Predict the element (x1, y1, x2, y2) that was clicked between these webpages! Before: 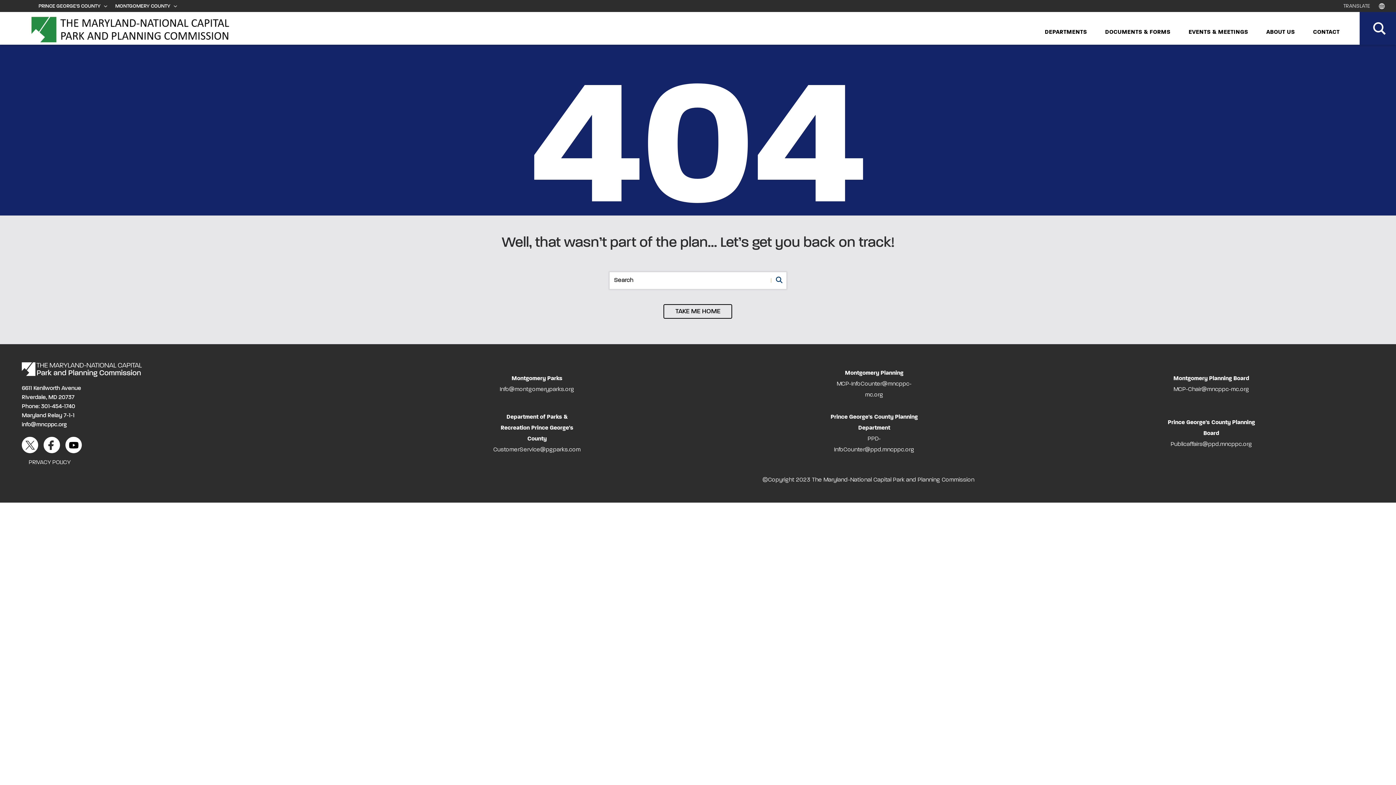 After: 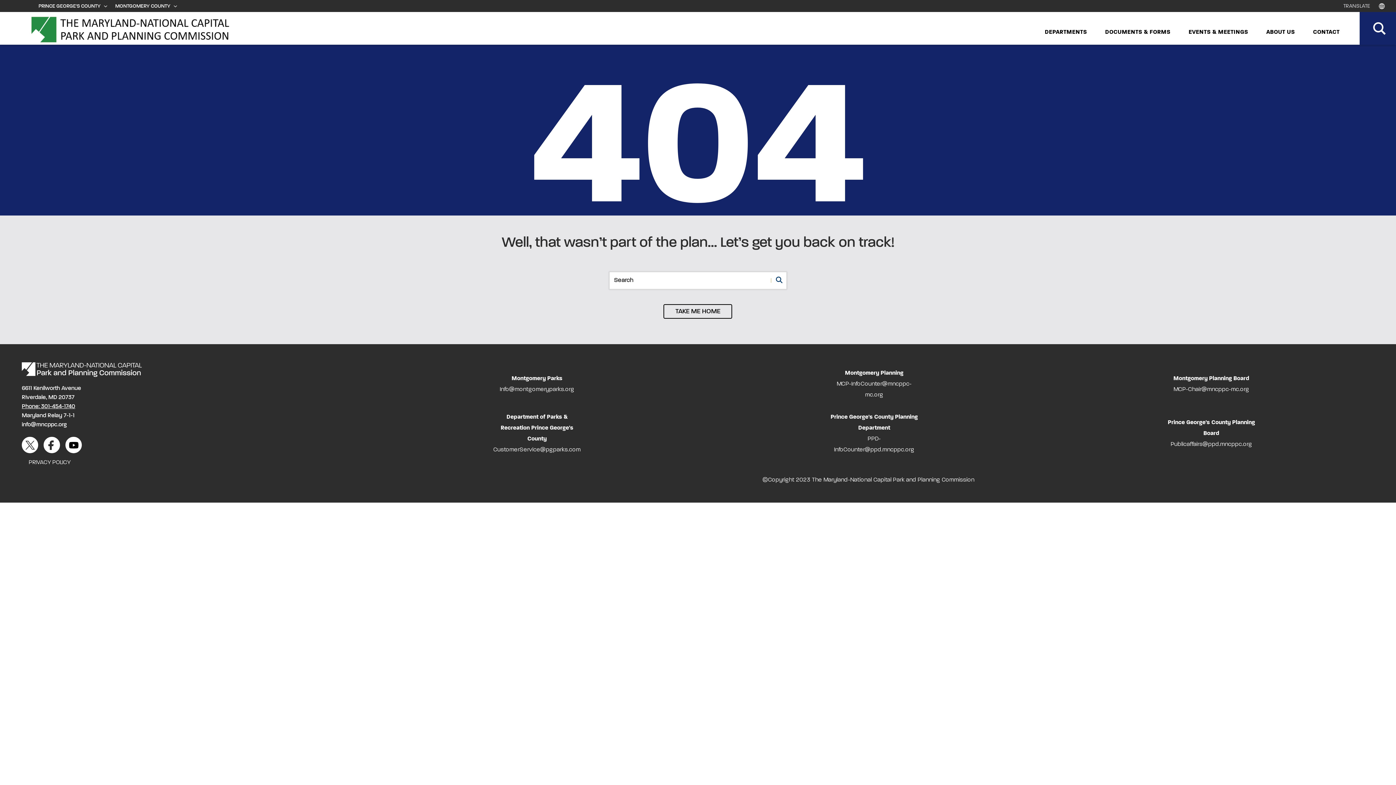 Action: bbox: (21, 404, 75, 409) label: Phone: 301-454-1740